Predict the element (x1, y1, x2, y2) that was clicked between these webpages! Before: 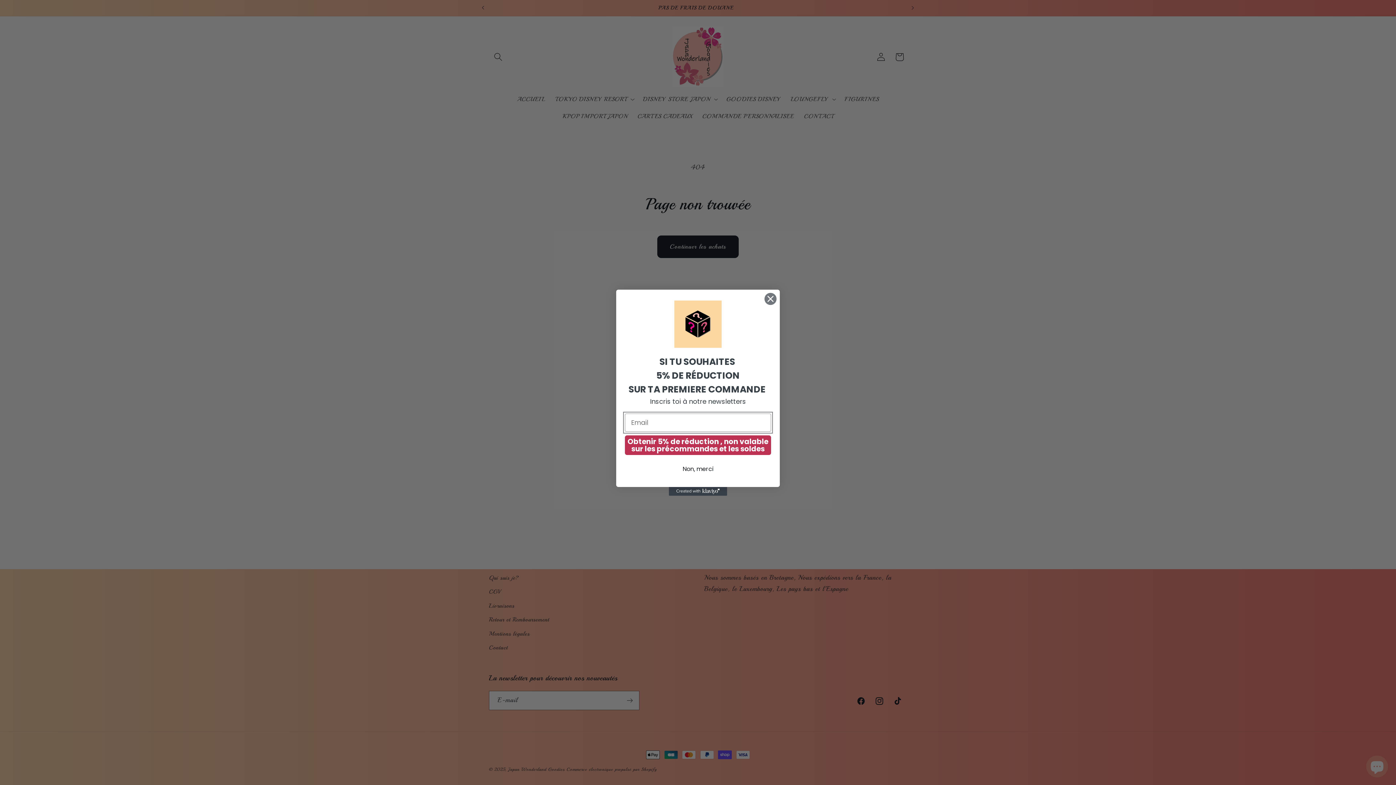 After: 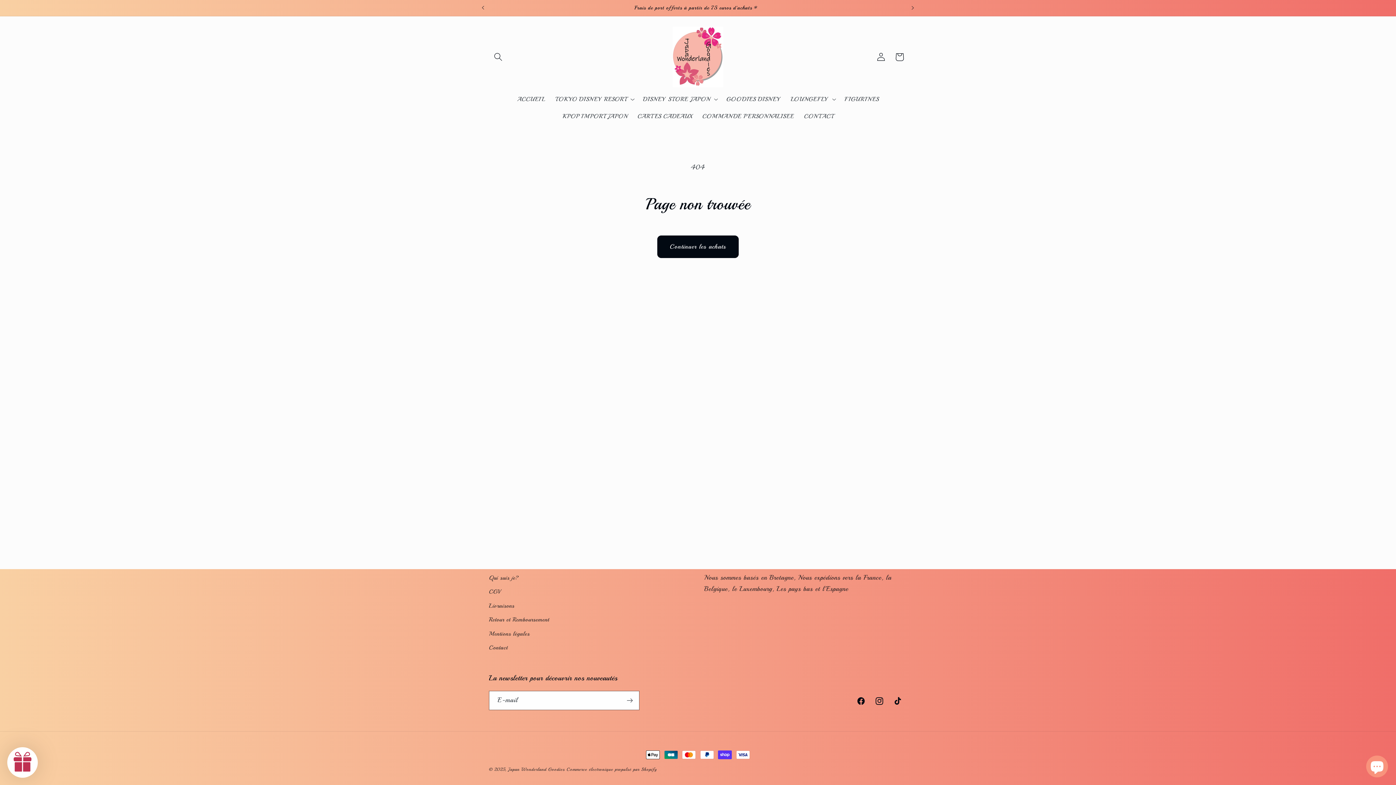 Action: bbox: (764, 292, 777, 305) label: Close dialog